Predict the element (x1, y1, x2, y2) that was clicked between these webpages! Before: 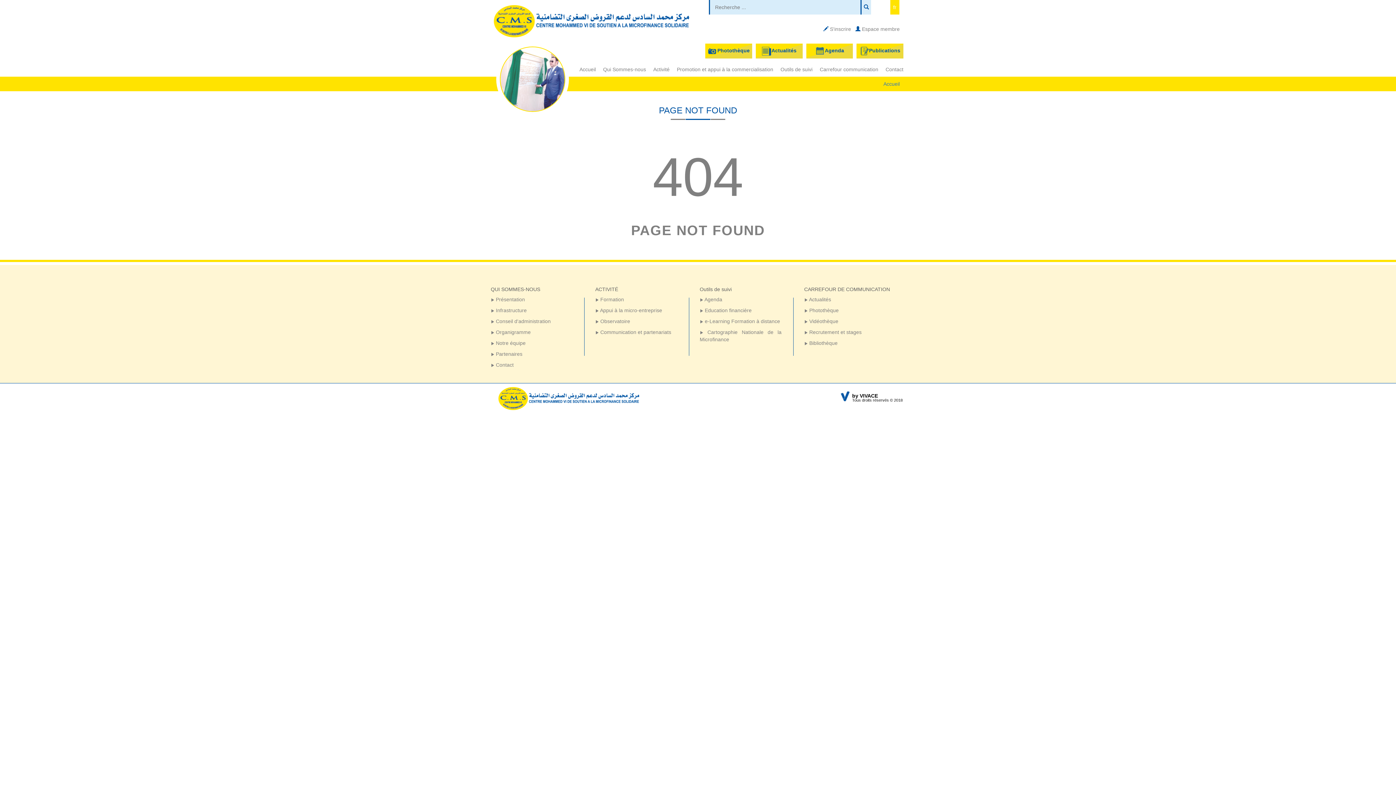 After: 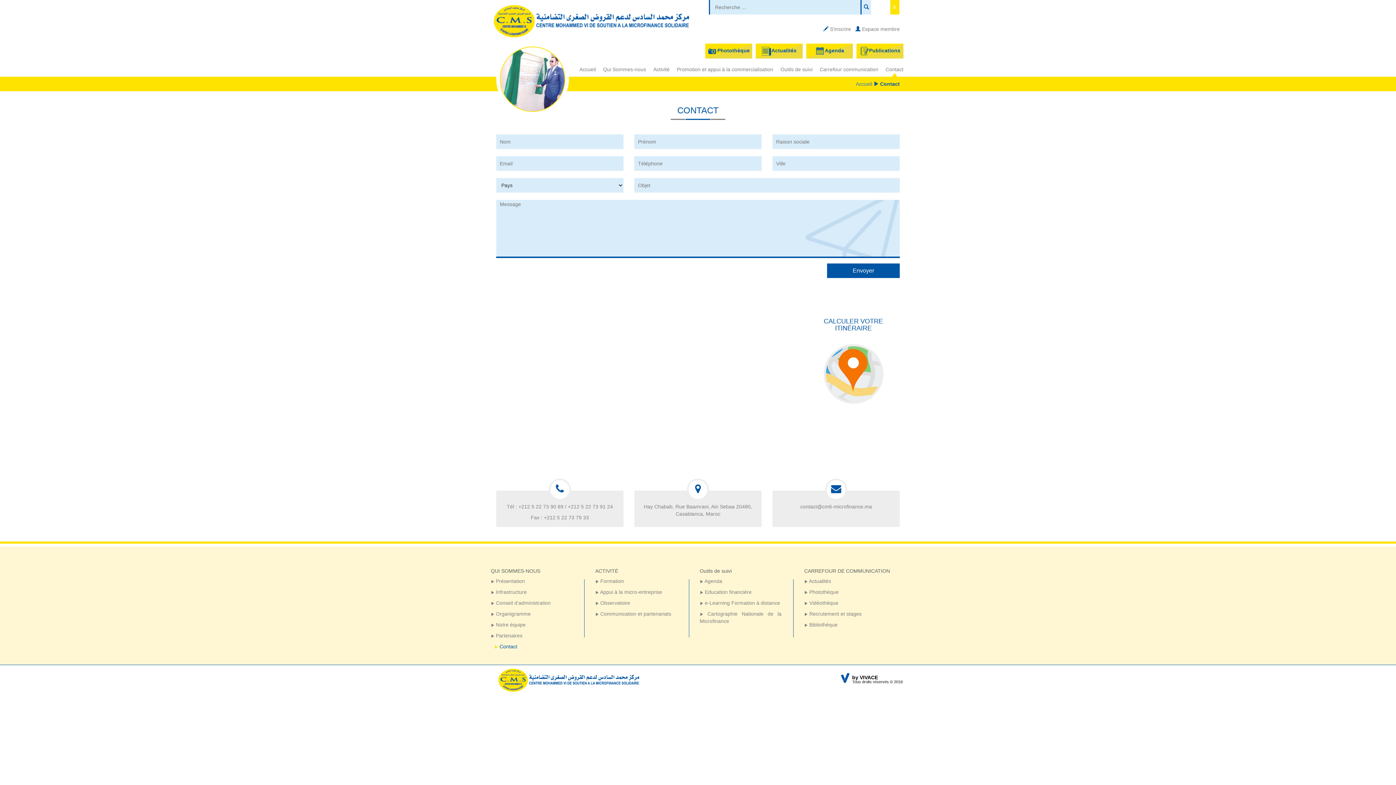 Action: label:  Contact bbox: (490, 361, 572, 368)